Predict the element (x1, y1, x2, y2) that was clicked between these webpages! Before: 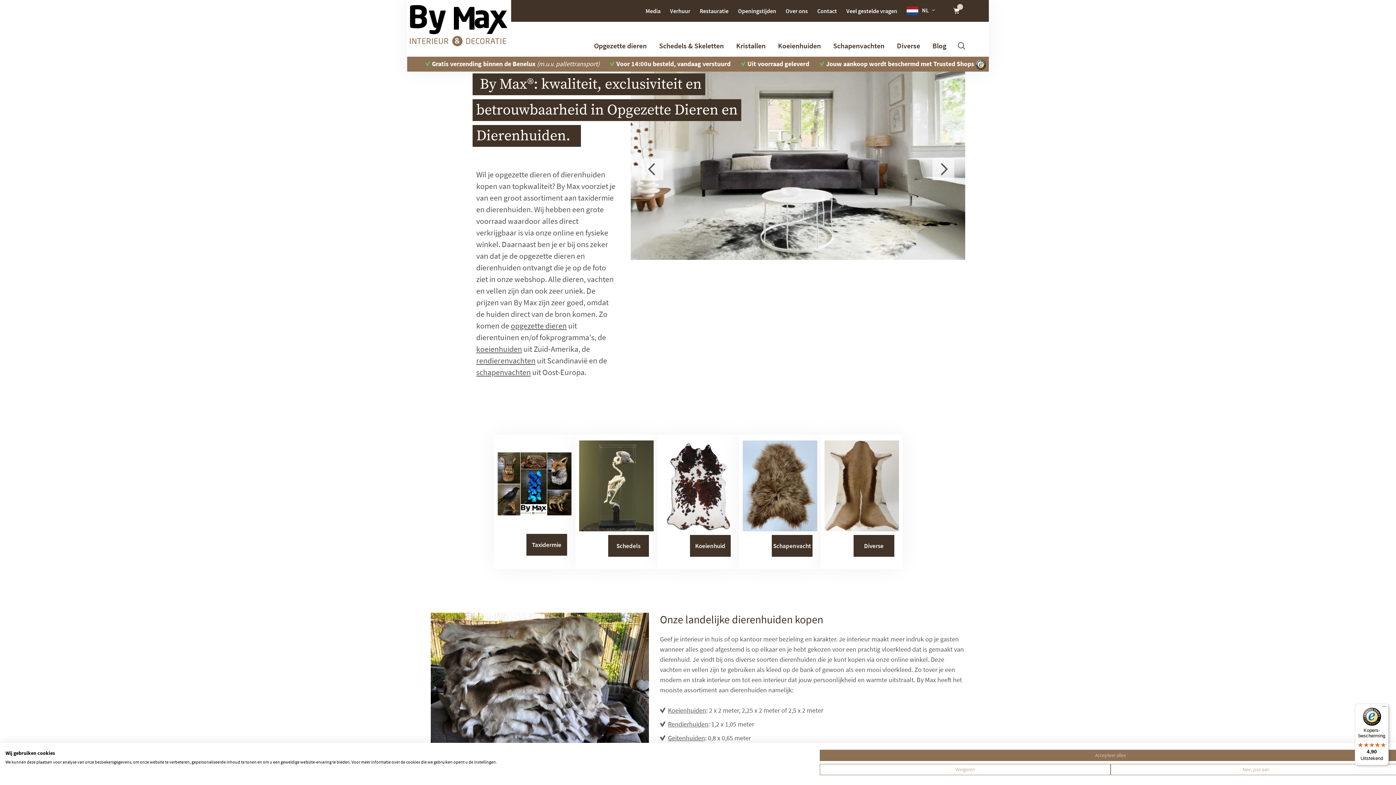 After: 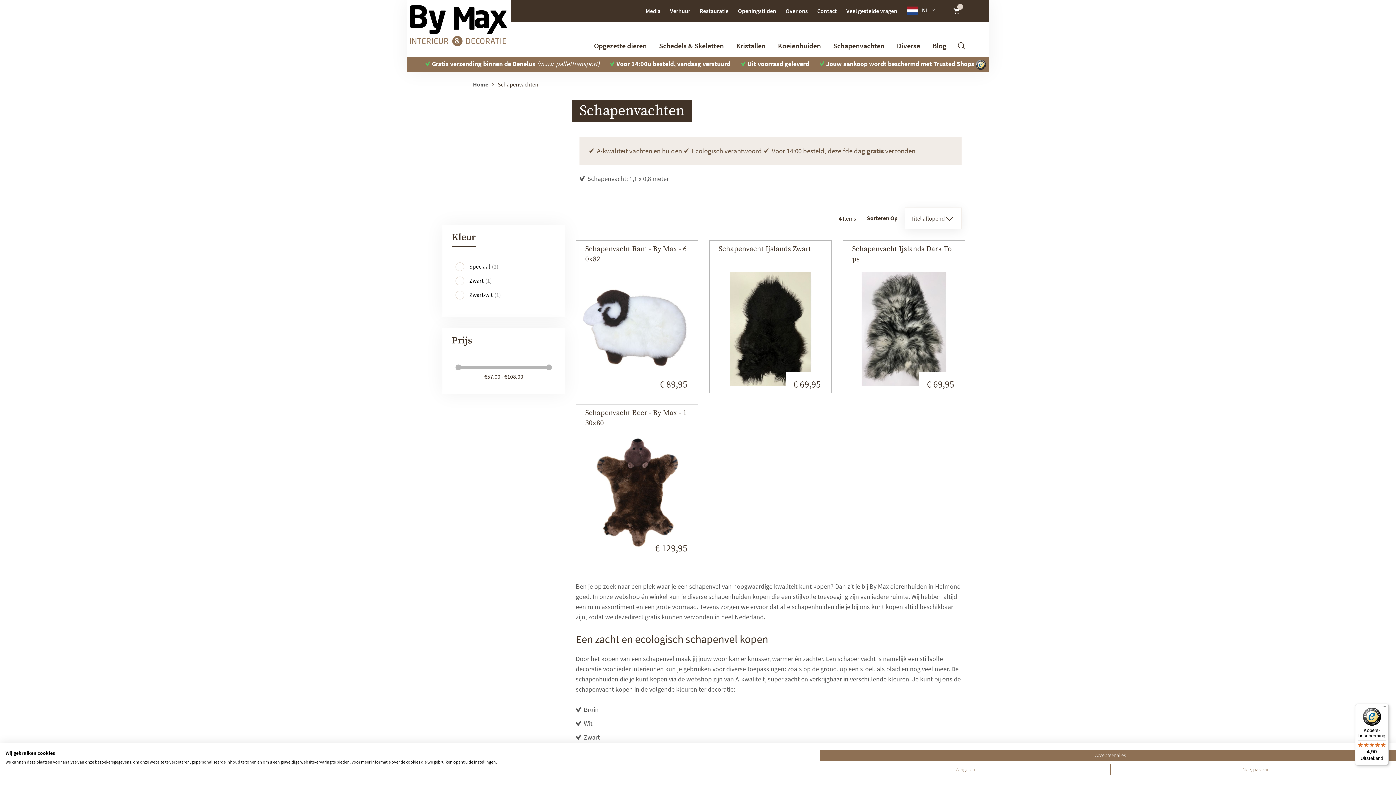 Action: label: schapenvachten bbox: (476, 367, 530, 377)